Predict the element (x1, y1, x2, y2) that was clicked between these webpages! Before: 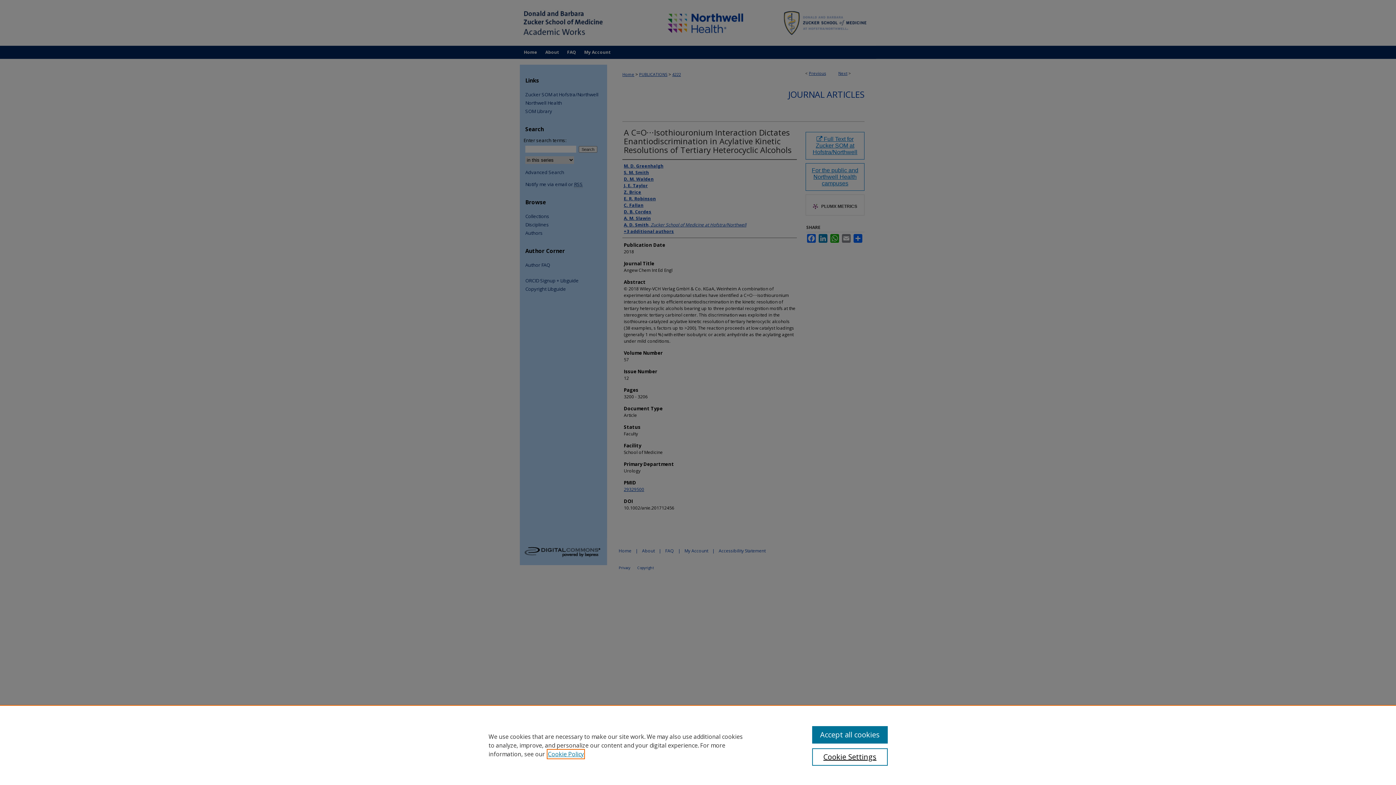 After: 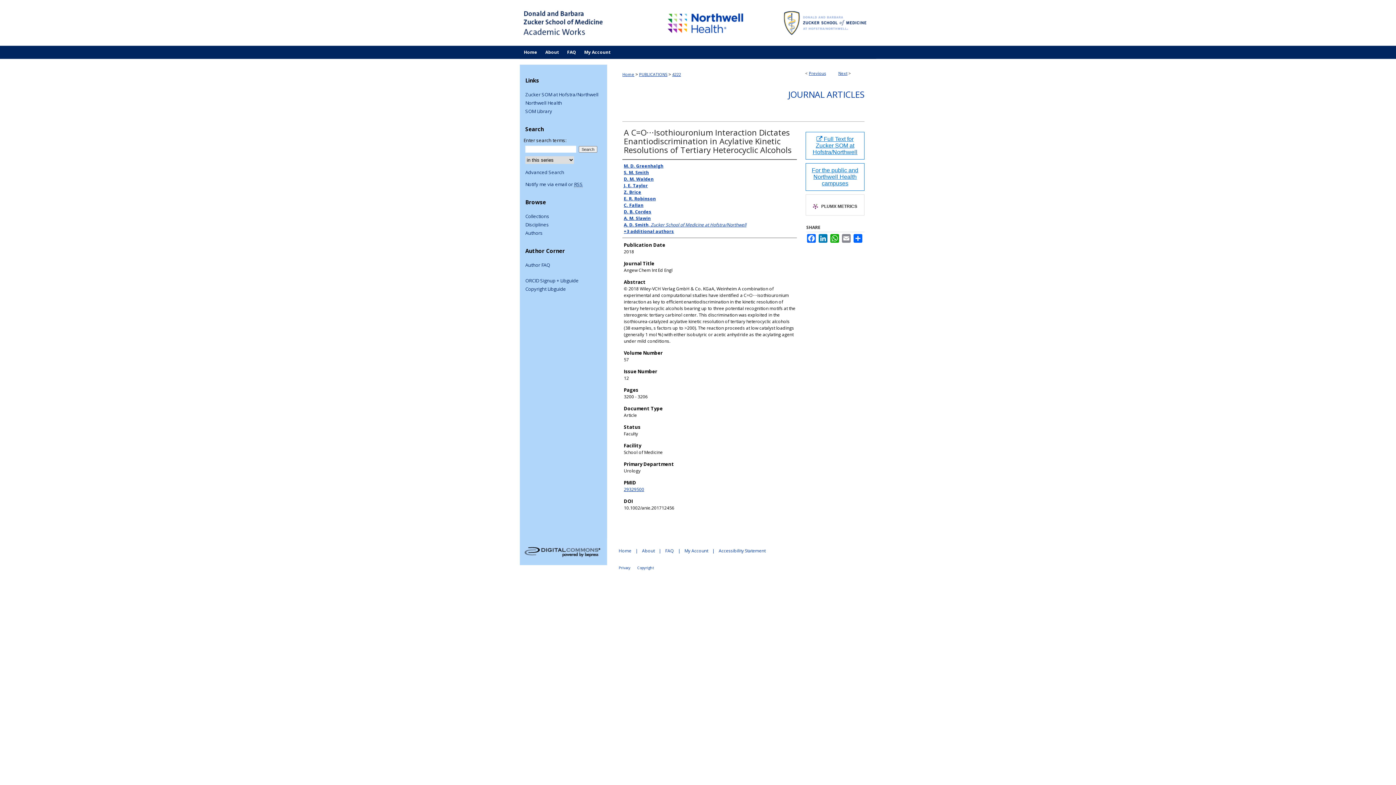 Action: bbox: (812, 726, 887, 744) label: Accept all cookies